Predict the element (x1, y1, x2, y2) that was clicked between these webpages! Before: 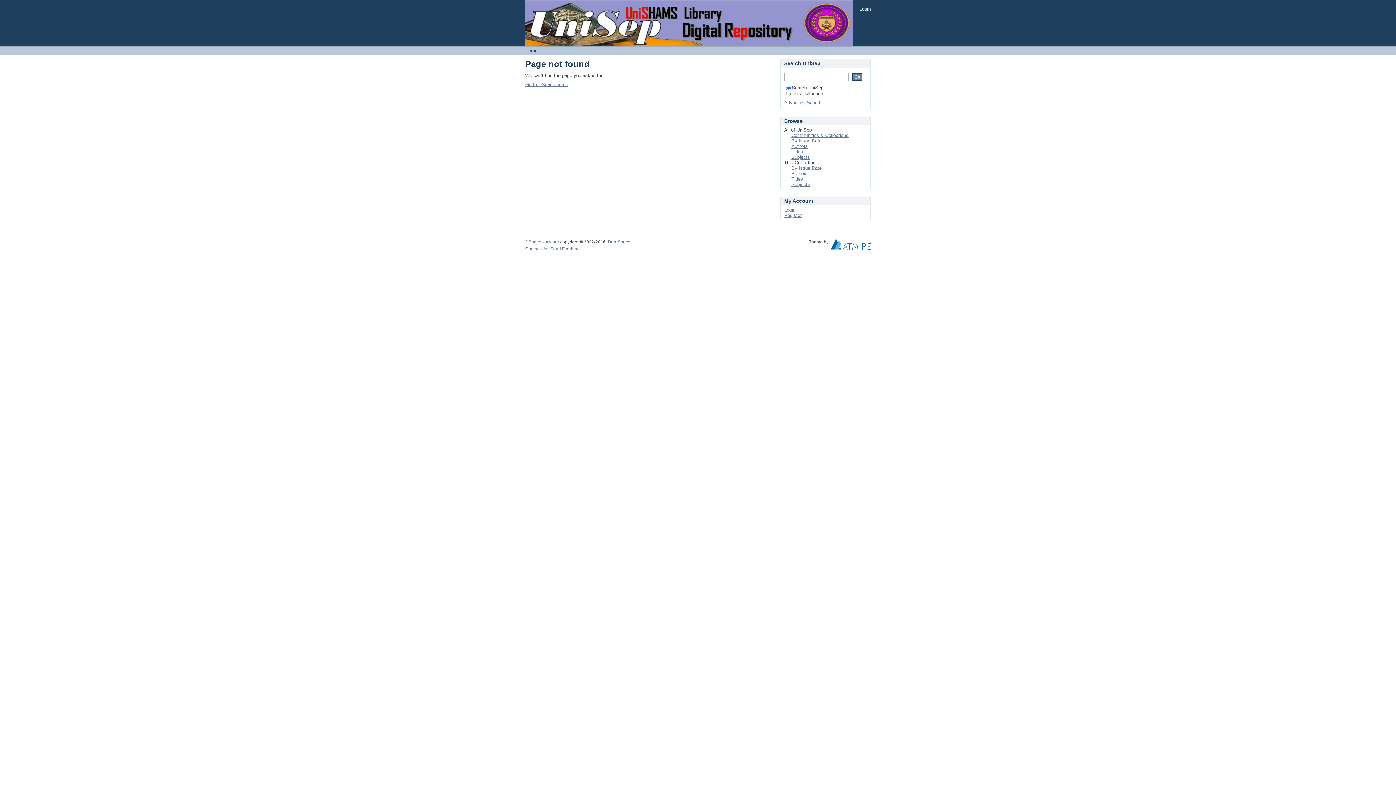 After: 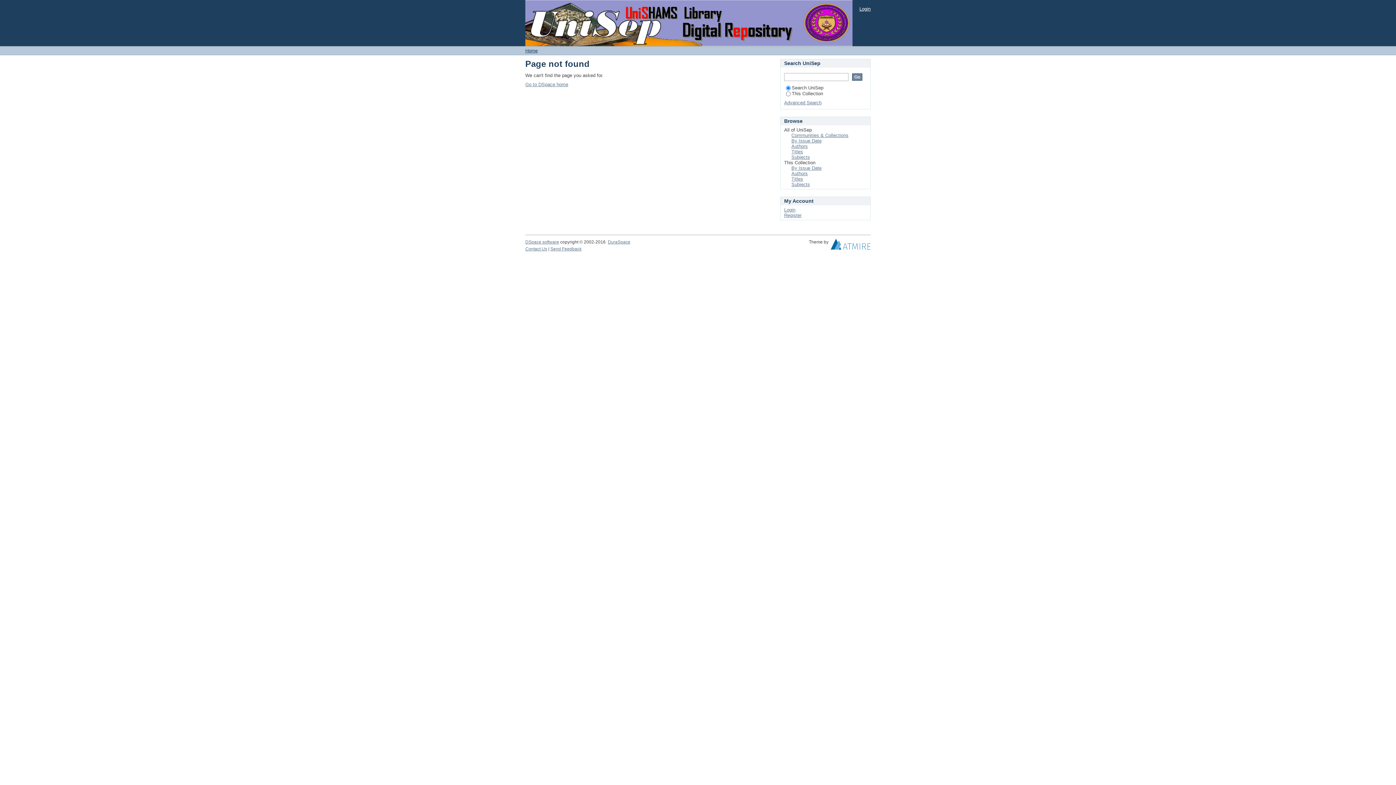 Action: label:   bbox: (830, 243, 870, 248)